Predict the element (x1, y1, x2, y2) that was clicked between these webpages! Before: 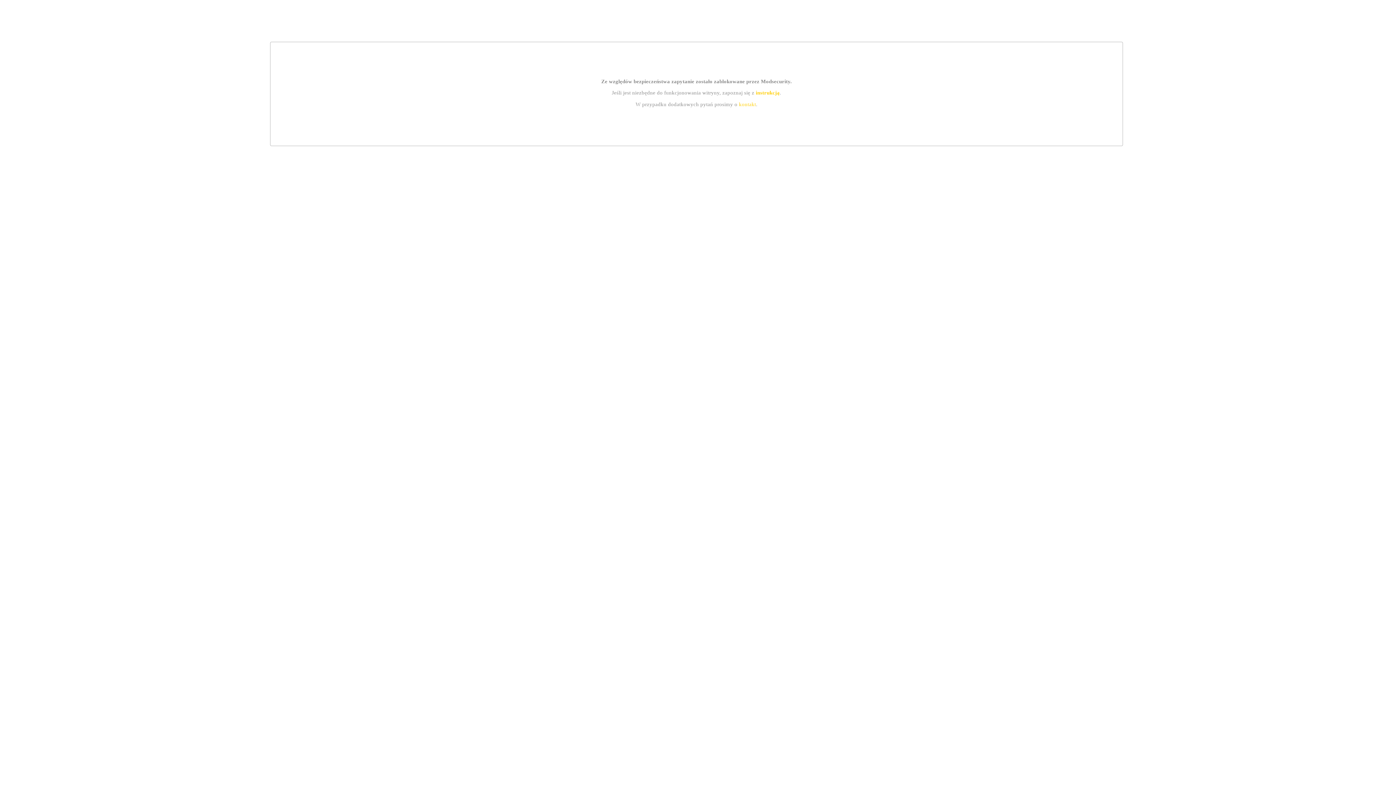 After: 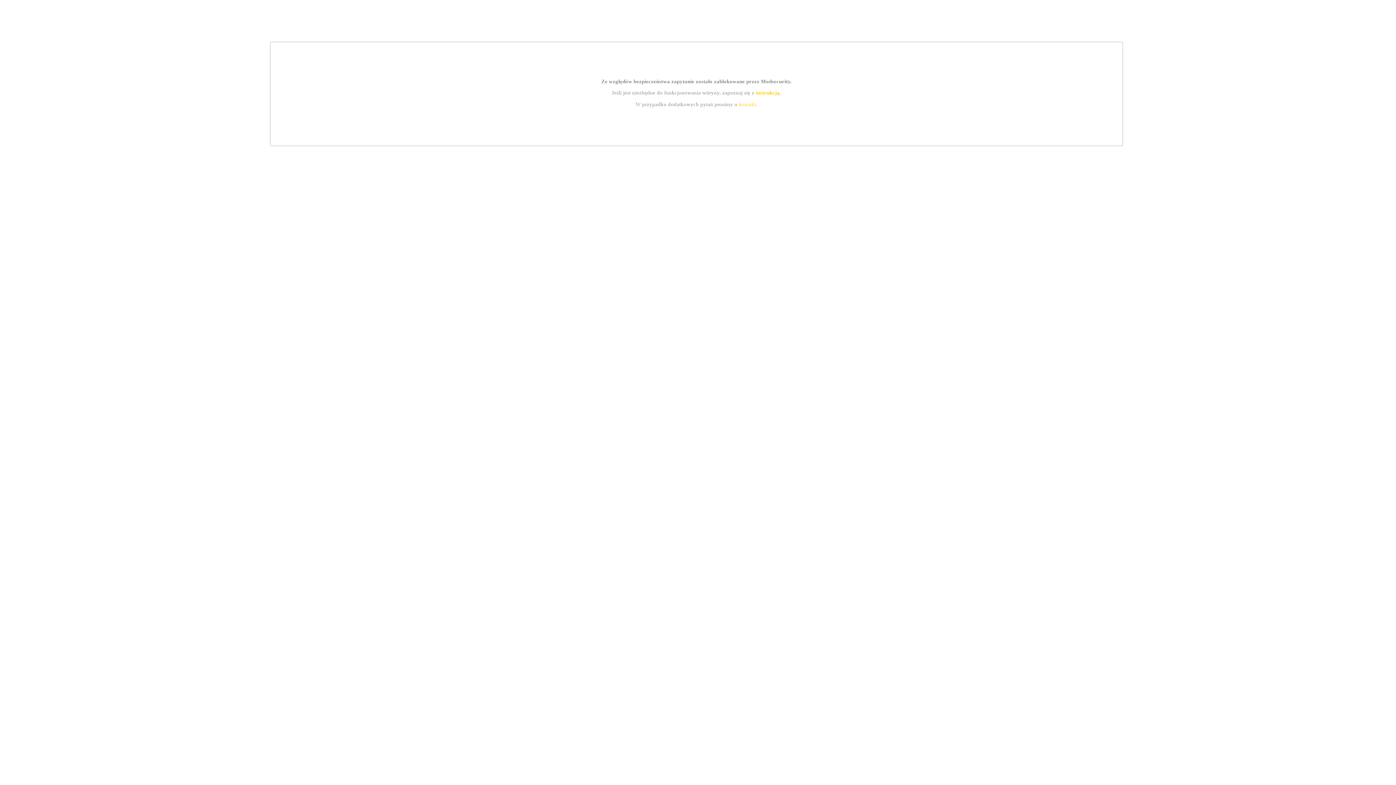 Action: bbox: (755, 89, 779, 95) label: instrukcją